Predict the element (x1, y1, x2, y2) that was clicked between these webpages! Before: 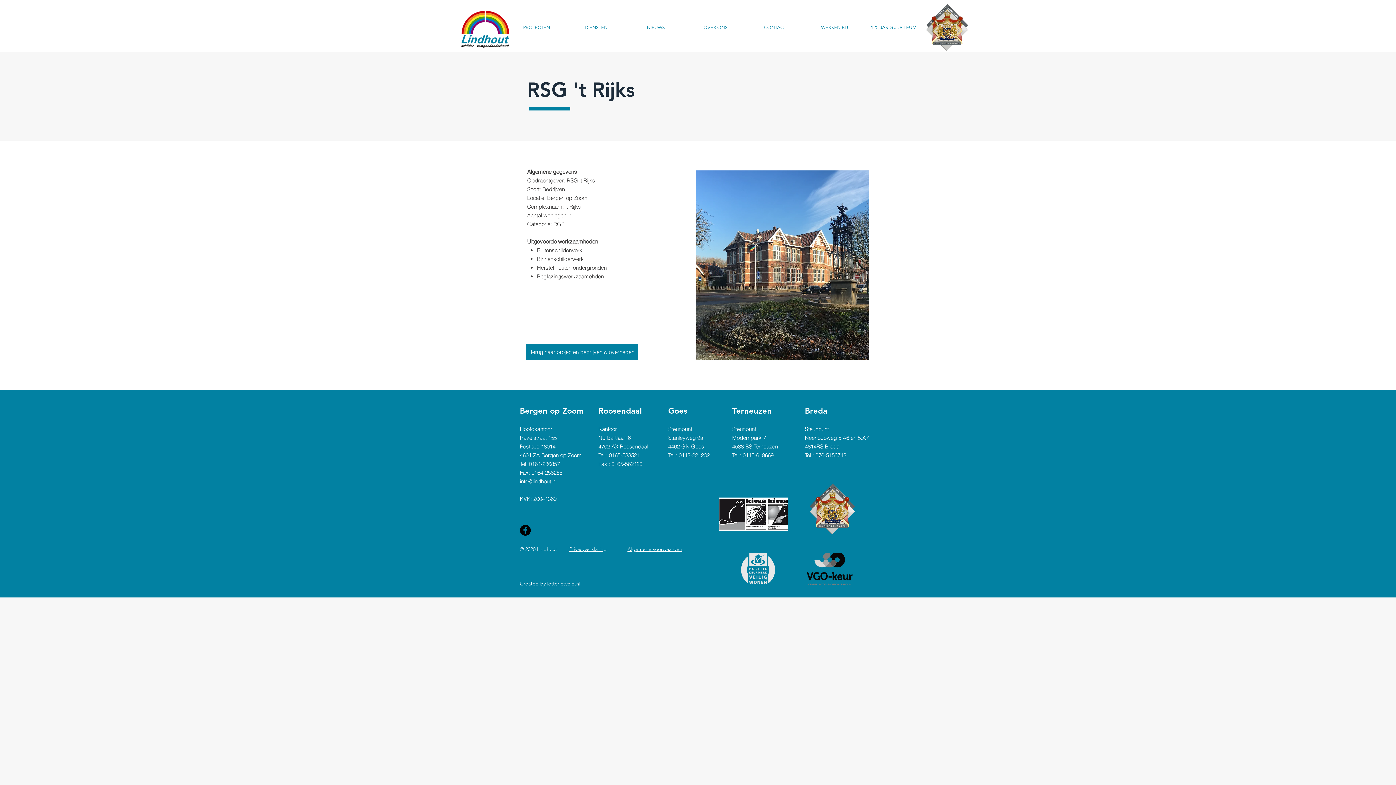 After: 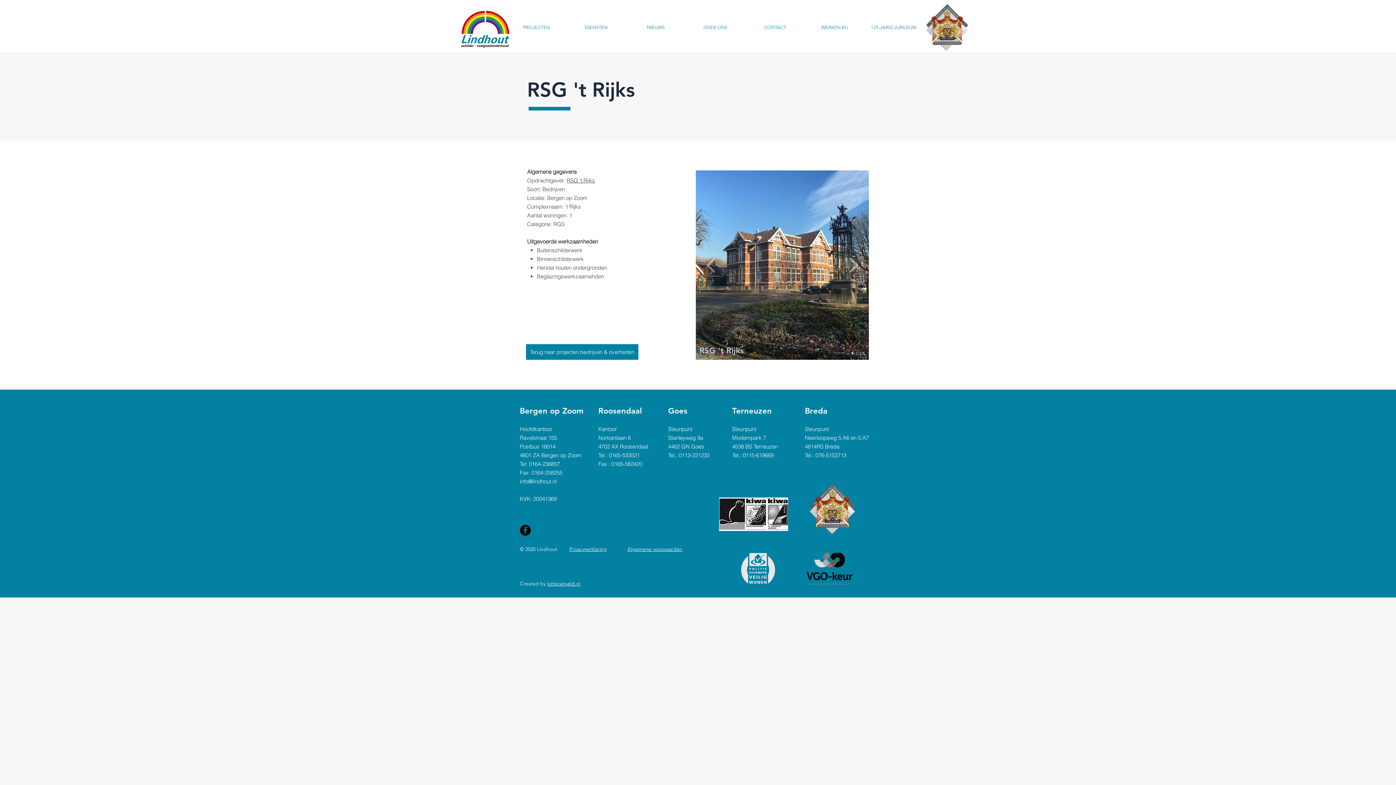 Action: bbox: (696, 170, 869, 360) label: RSG 't Rijks